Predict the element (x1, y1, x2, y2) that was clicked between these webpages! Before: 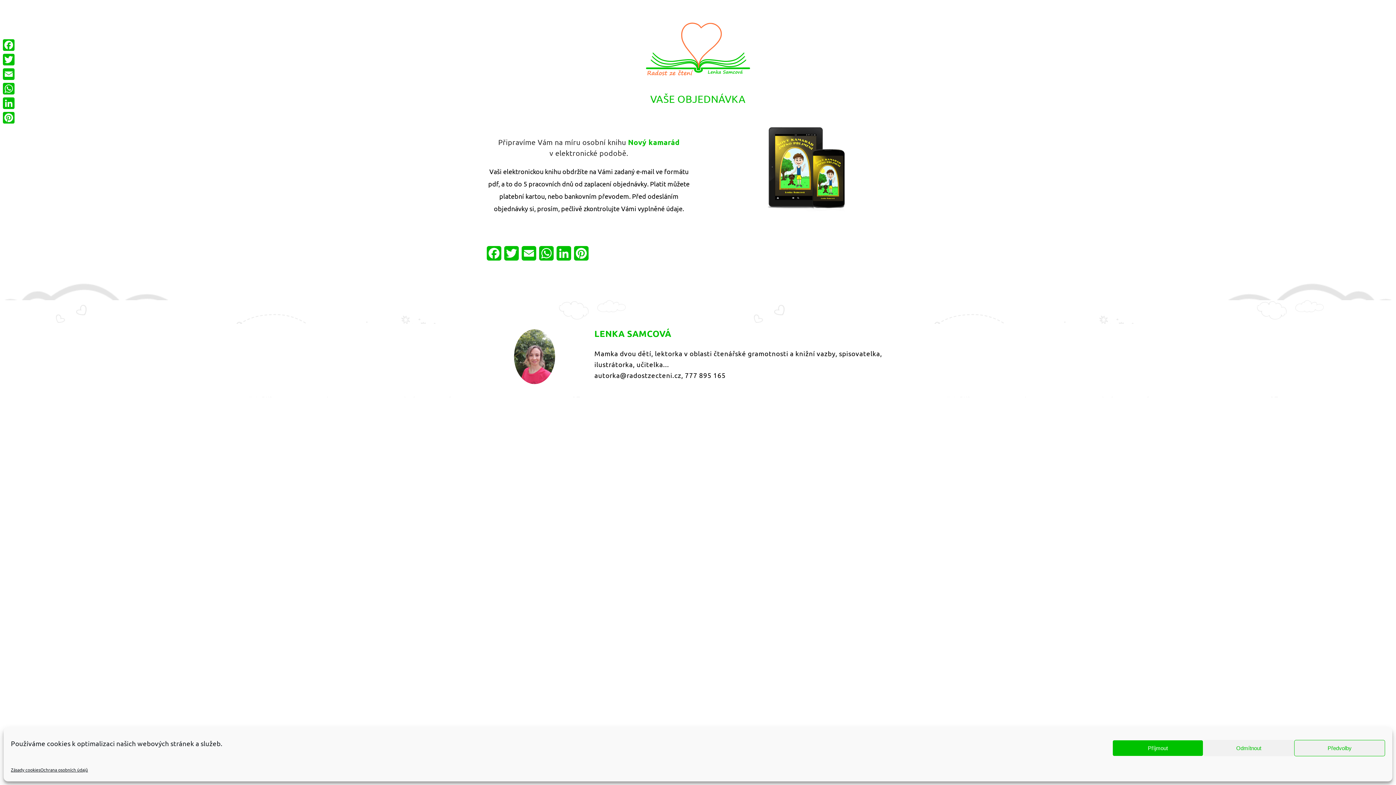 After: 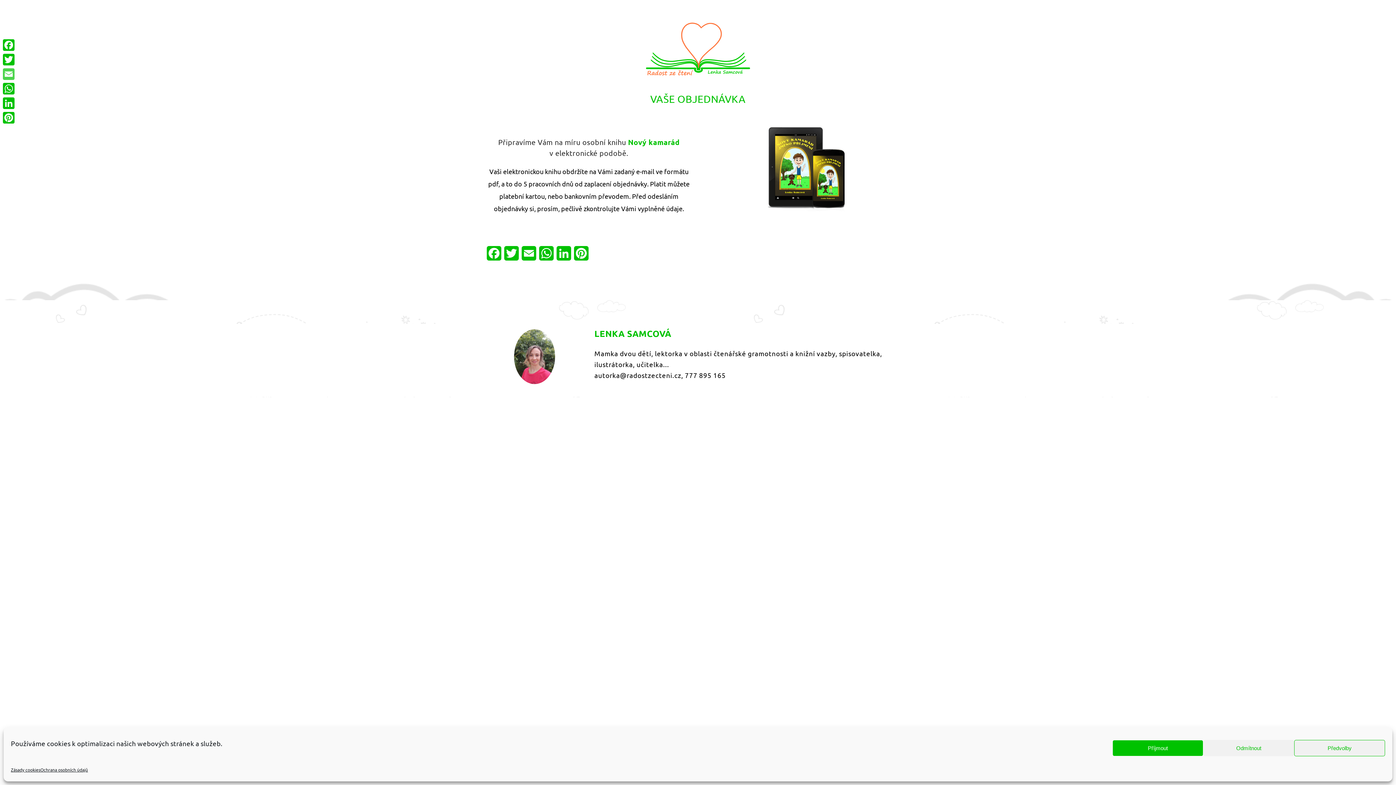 Action: label: Email bbox: (1, 66, 16, 81)